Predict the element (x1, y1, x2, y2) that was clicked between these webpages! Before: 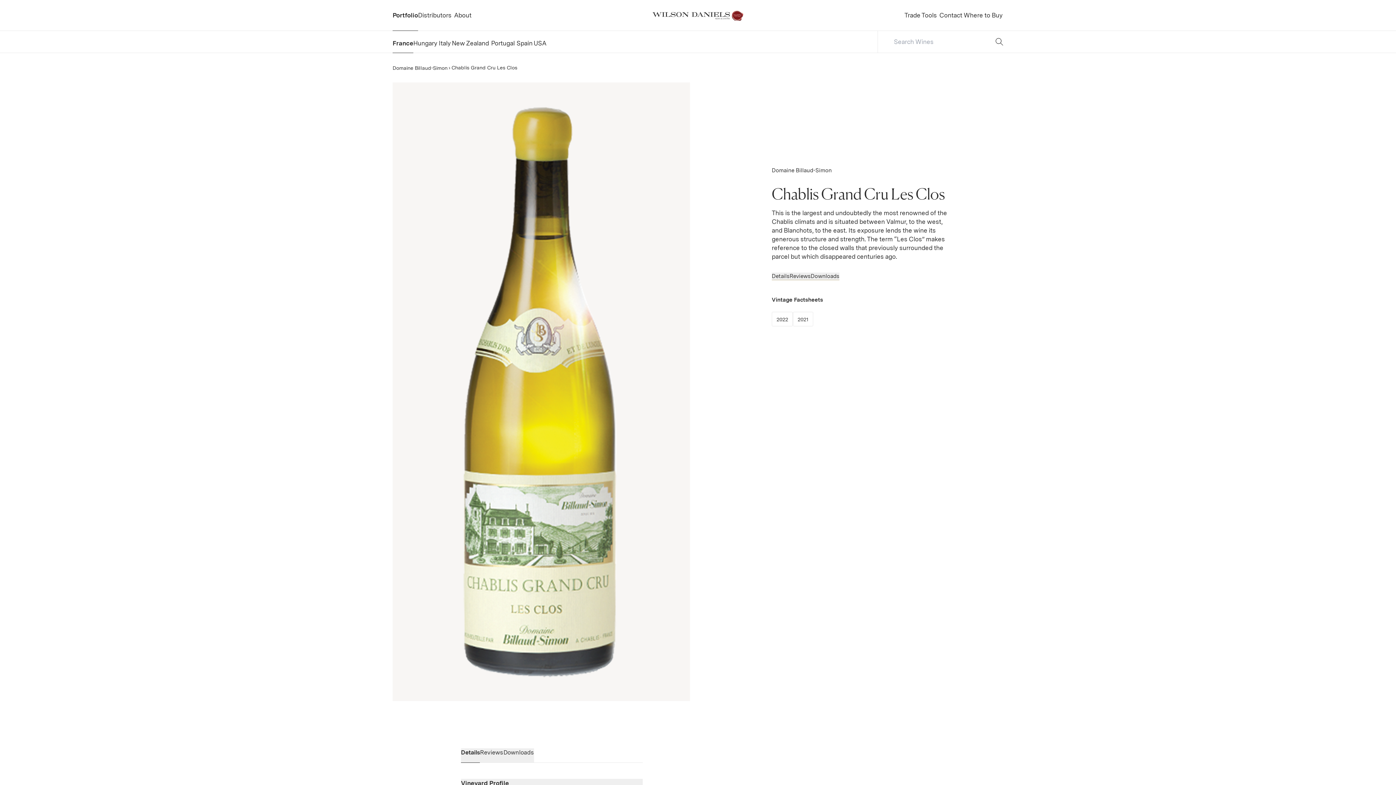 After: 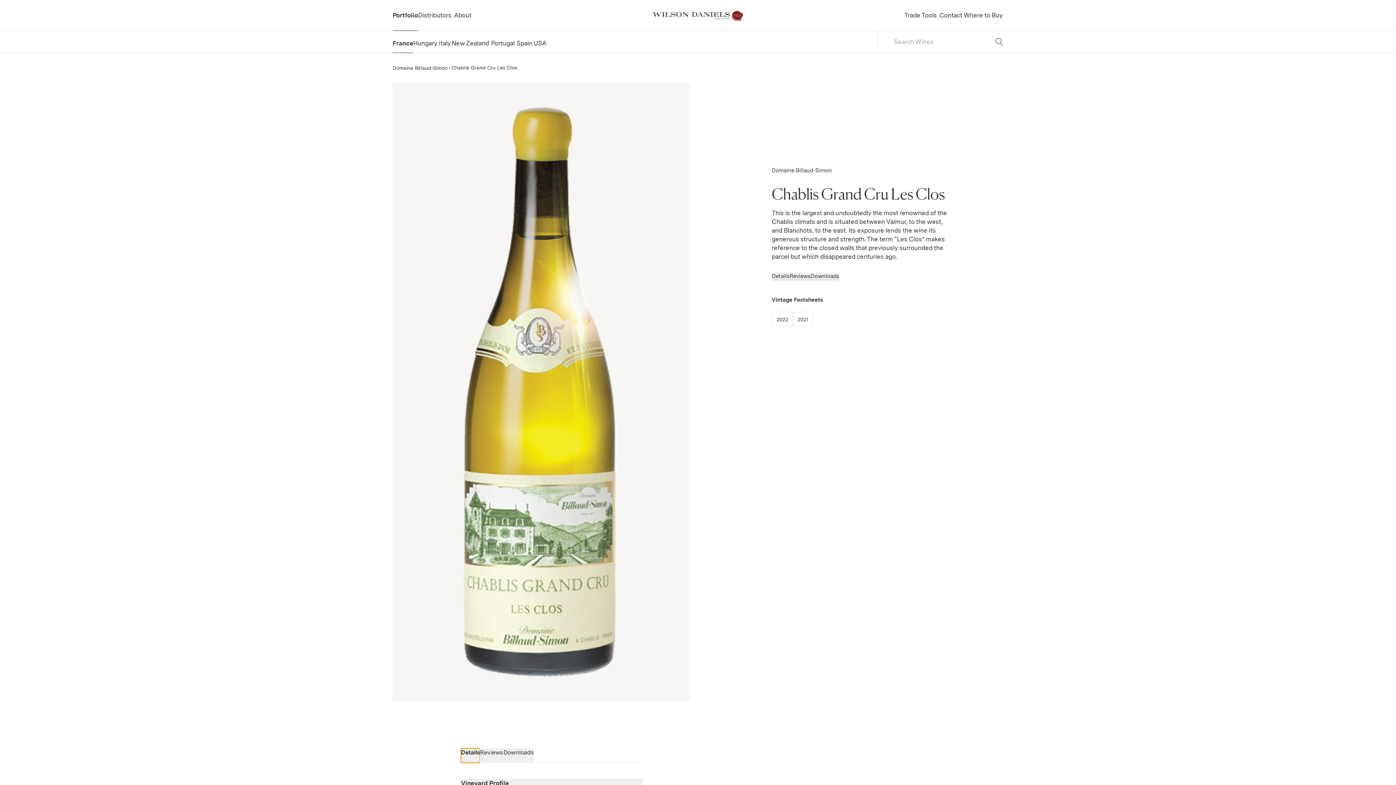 Action: bbox: (461, 748, 480, 763) label: Details